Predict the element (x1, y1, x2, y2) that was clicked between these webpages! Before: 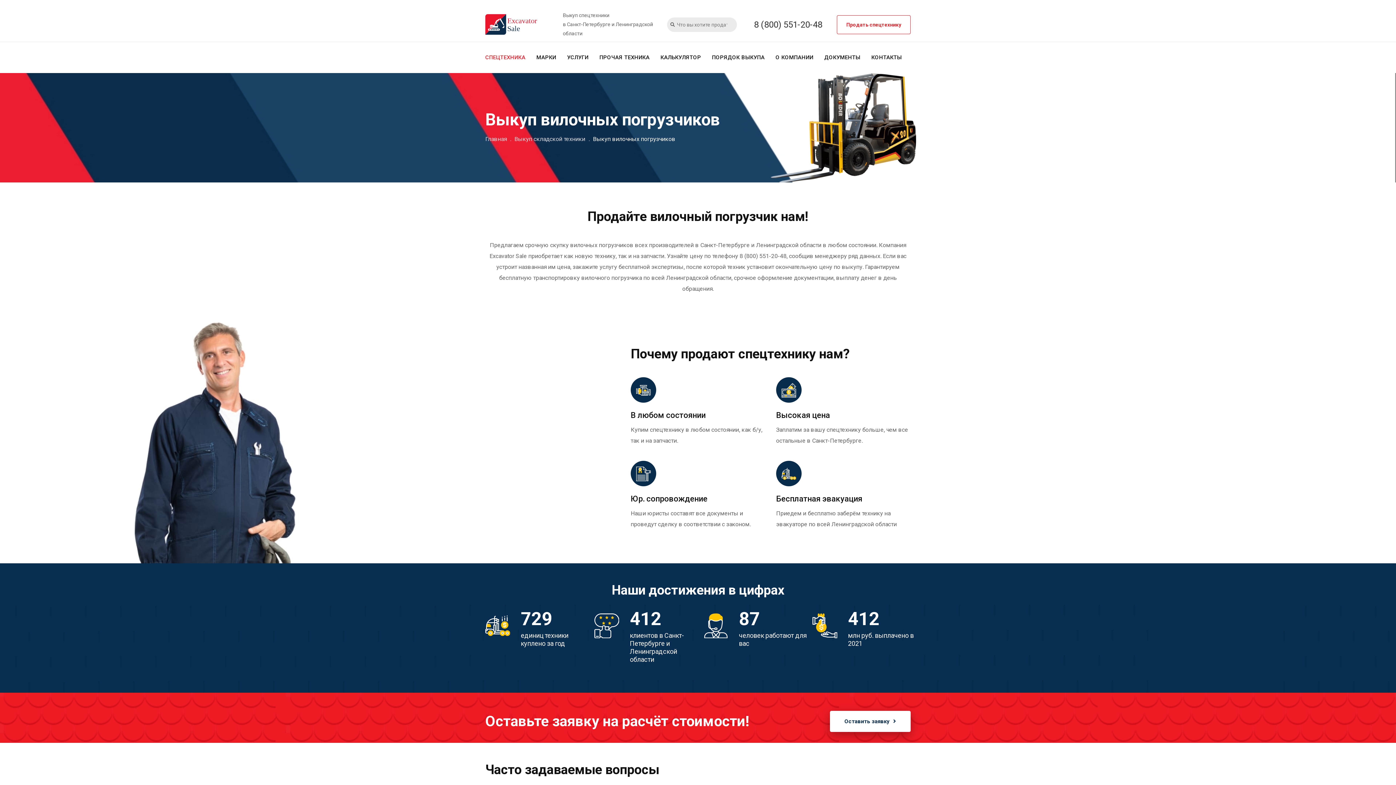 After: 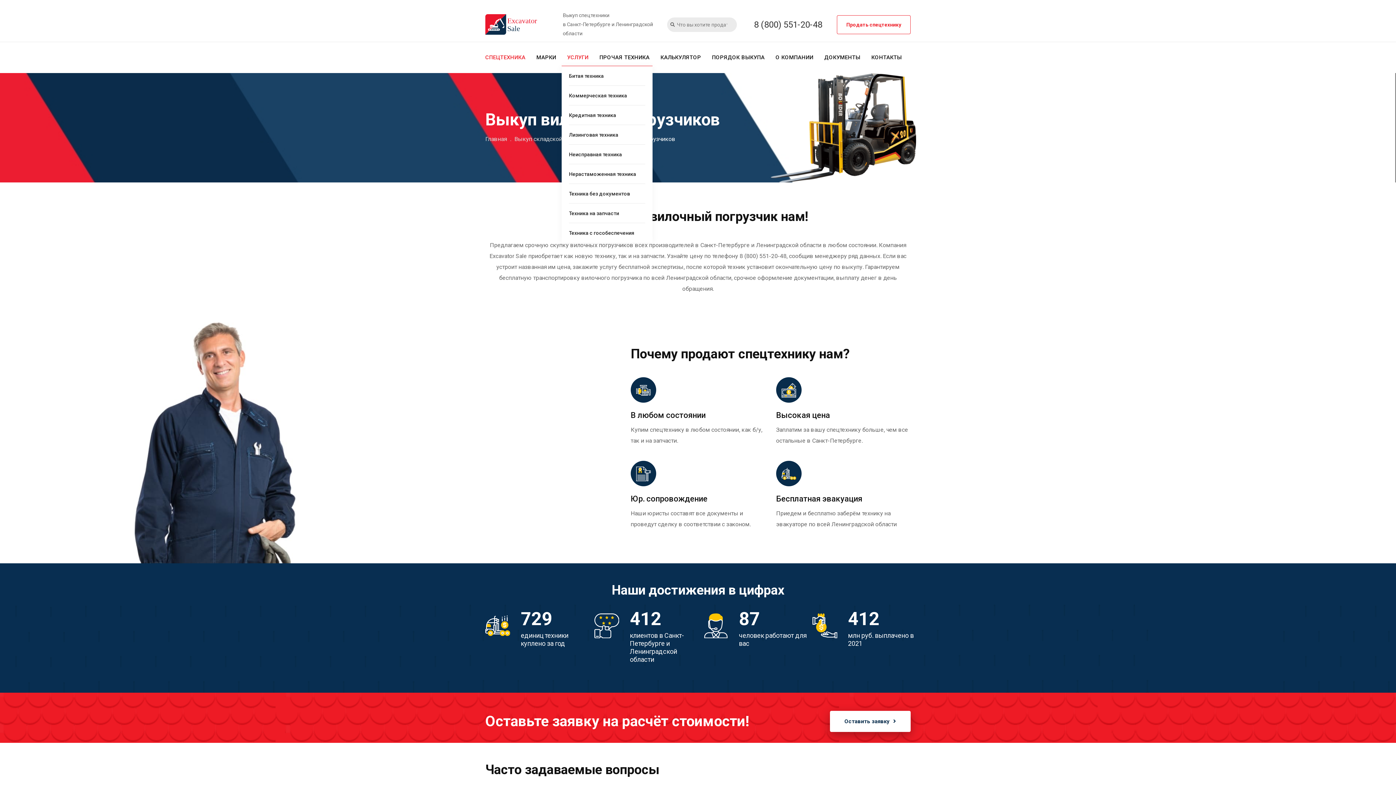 Action: label: УСЛУГИ bbox: (561, 49, 594, 65)